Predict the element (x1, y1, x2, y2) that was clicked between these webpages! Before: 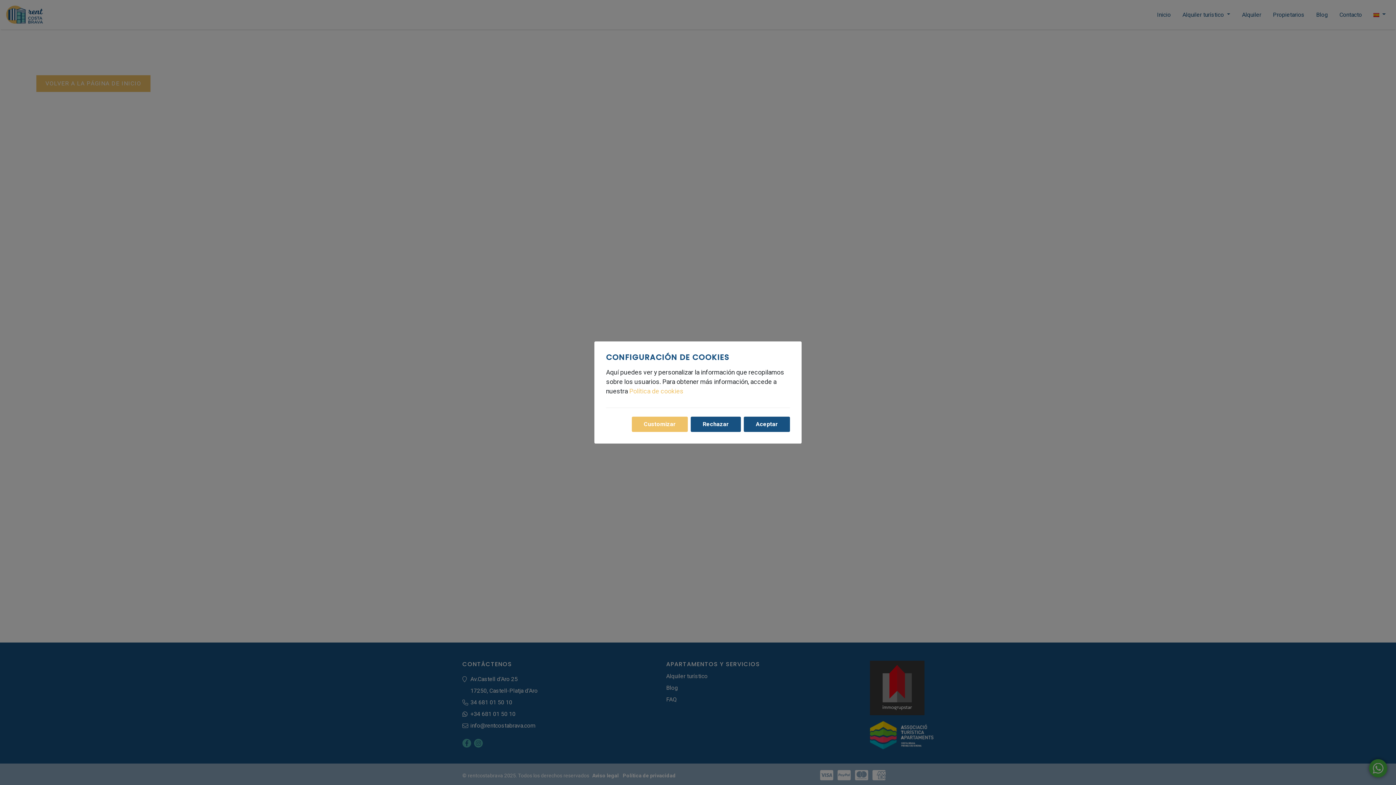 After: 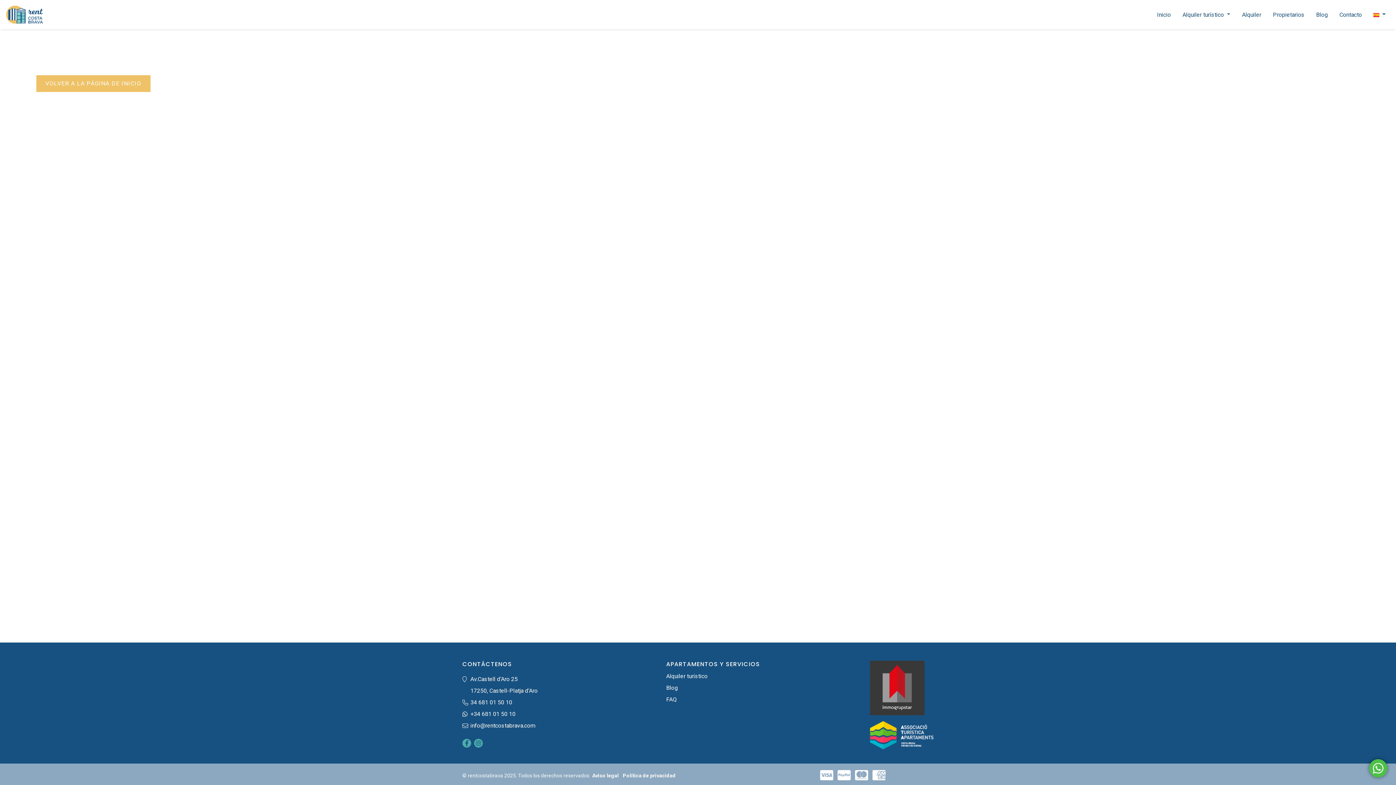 Action: bbox: (744, 416, 790, 432) label: Aceptar